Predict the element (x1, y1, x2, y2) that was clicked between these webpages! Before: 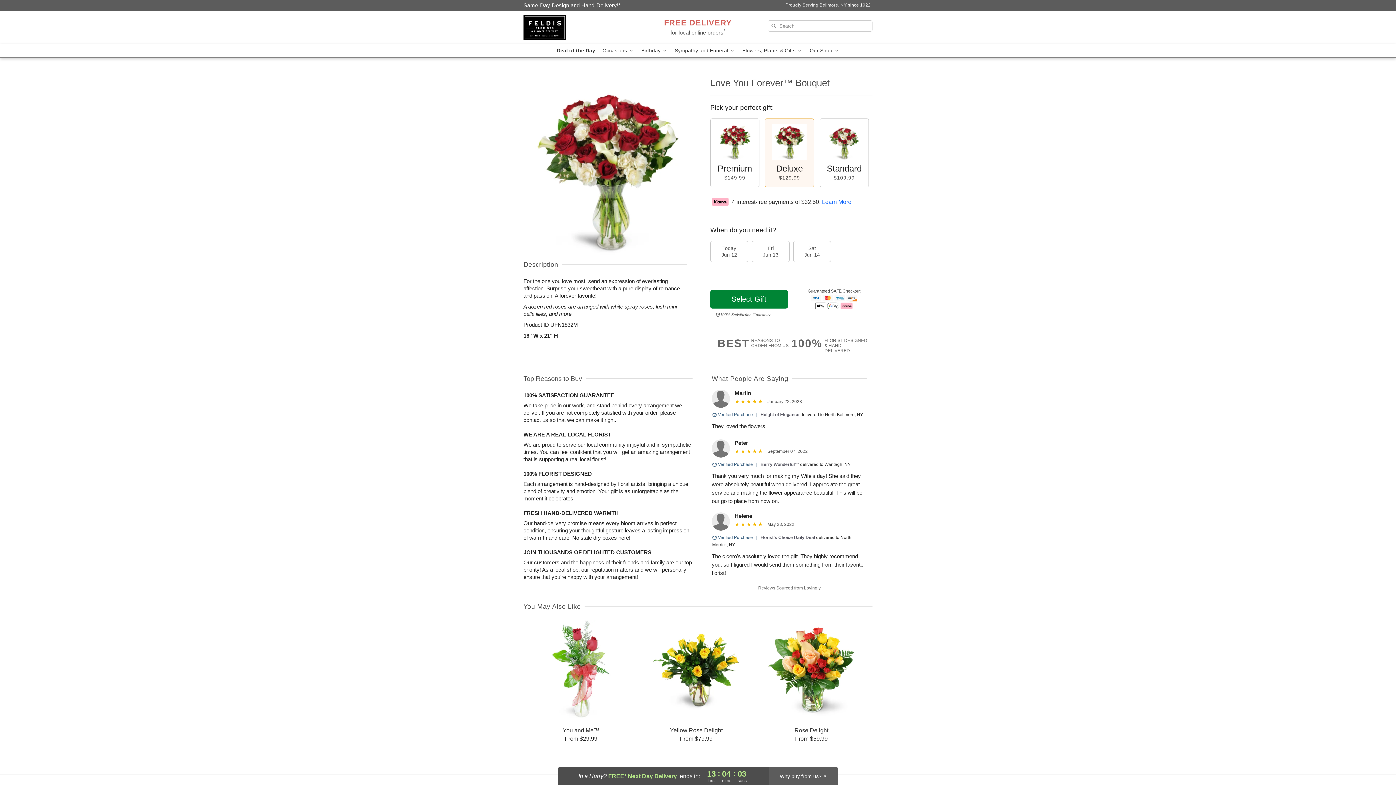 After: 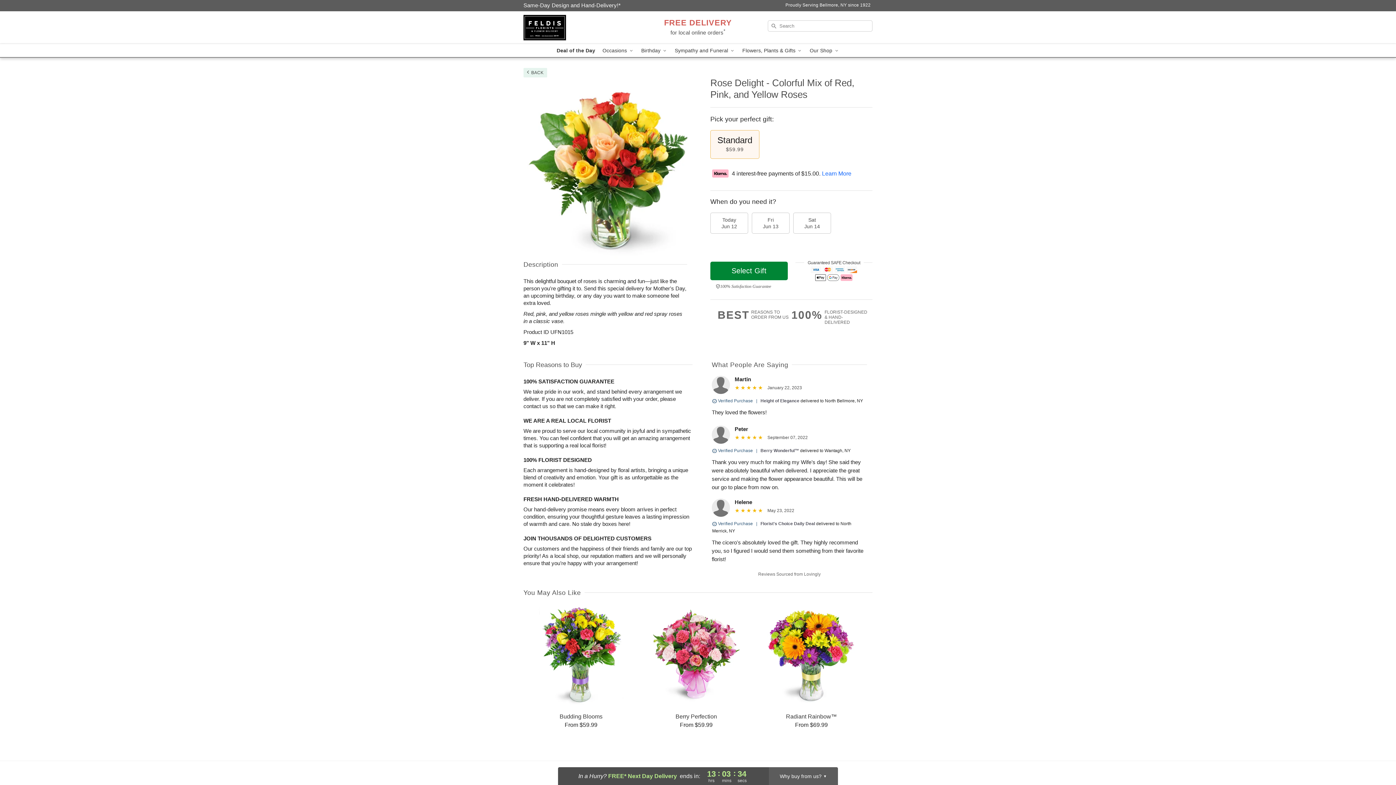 Action: label: Rose Delight

From $59.99 bbox: (754, 620, 868, 742)